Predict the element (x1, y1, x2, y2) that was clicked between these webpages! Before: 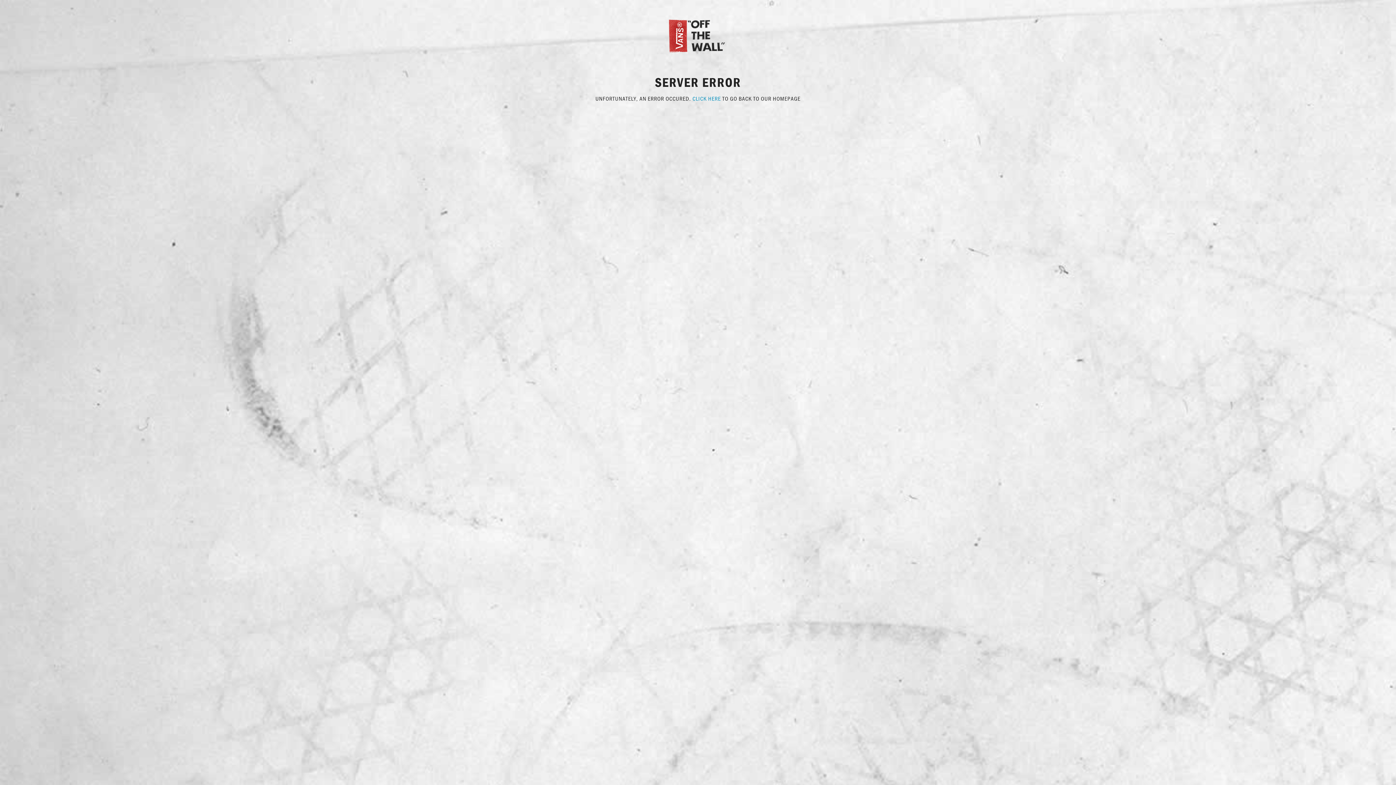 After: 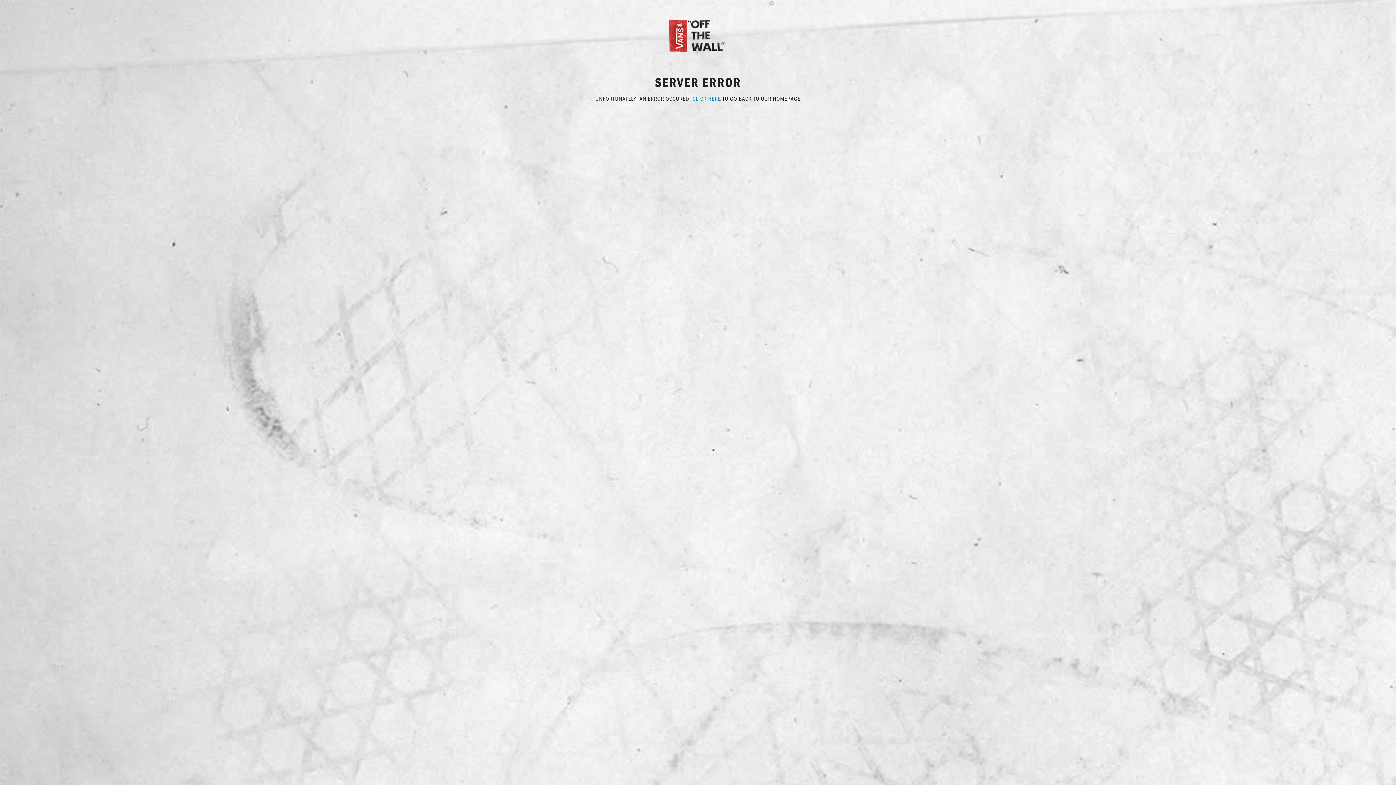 Action: bbox: (692, 94, 721, 102) label: CLICK HERE